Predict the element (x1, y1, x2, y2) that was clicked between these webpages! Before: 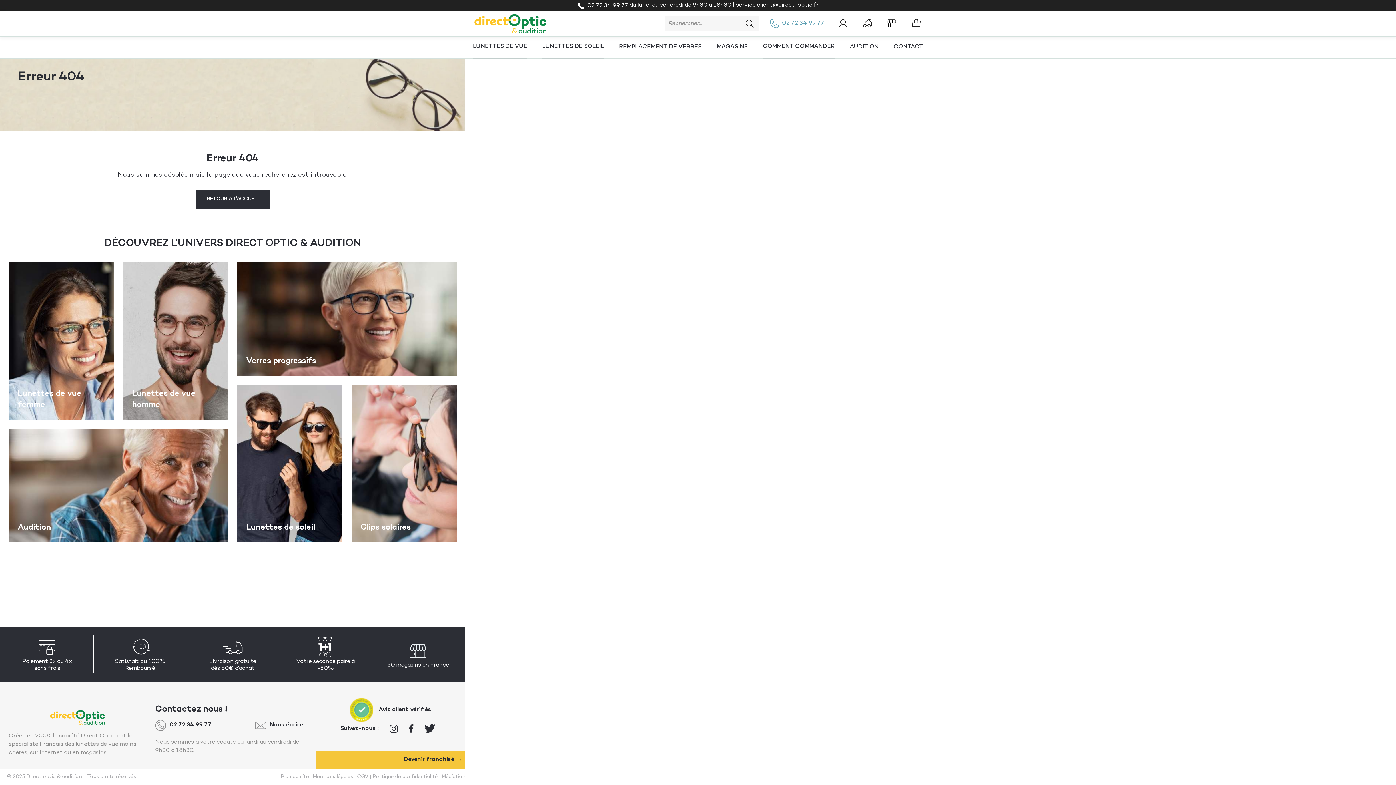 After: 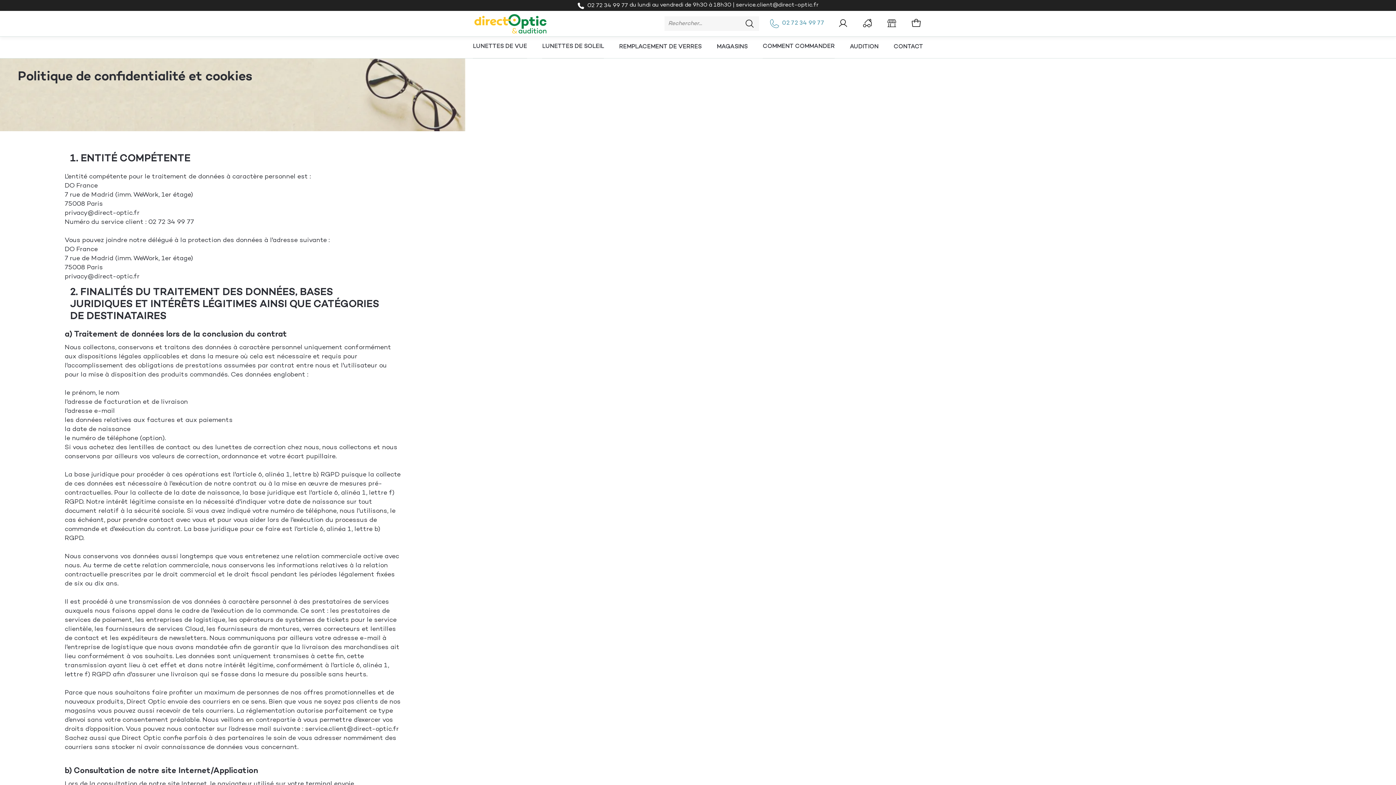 Action: bbox: (372, 774, 437, 780) label: Politique de confidentialité